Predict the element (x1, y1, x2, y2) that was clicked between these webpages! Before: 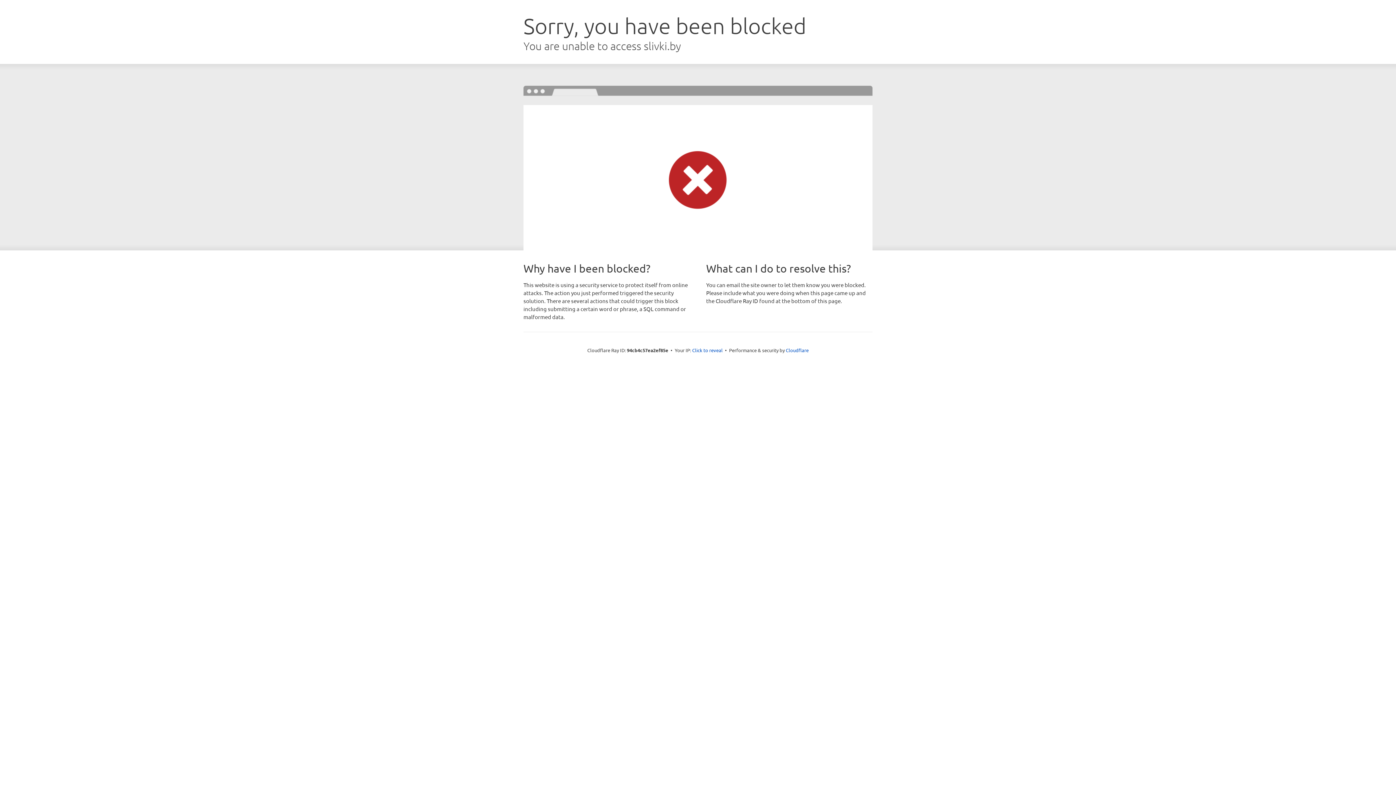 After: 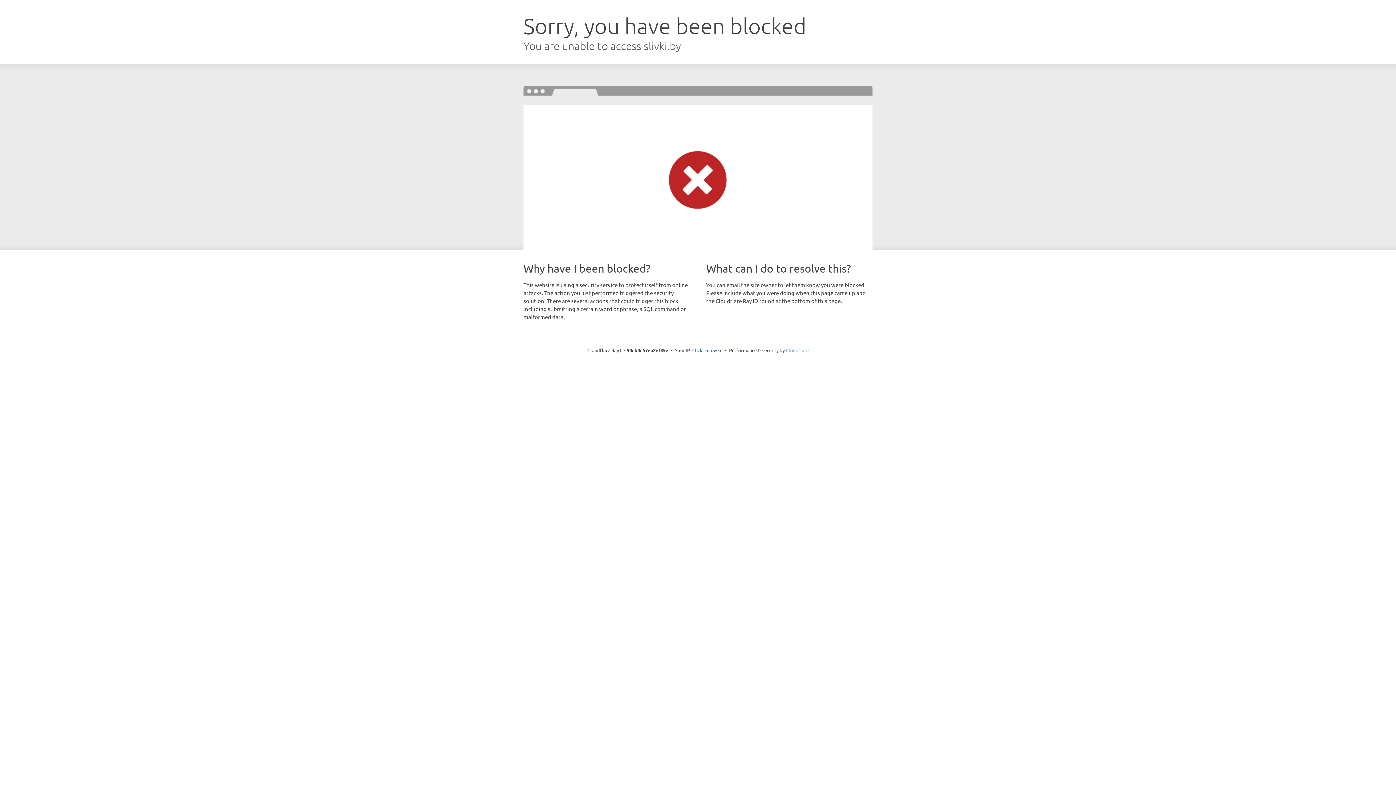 Action: label: Cloudflare bbox: (786, 347, 808, 353)